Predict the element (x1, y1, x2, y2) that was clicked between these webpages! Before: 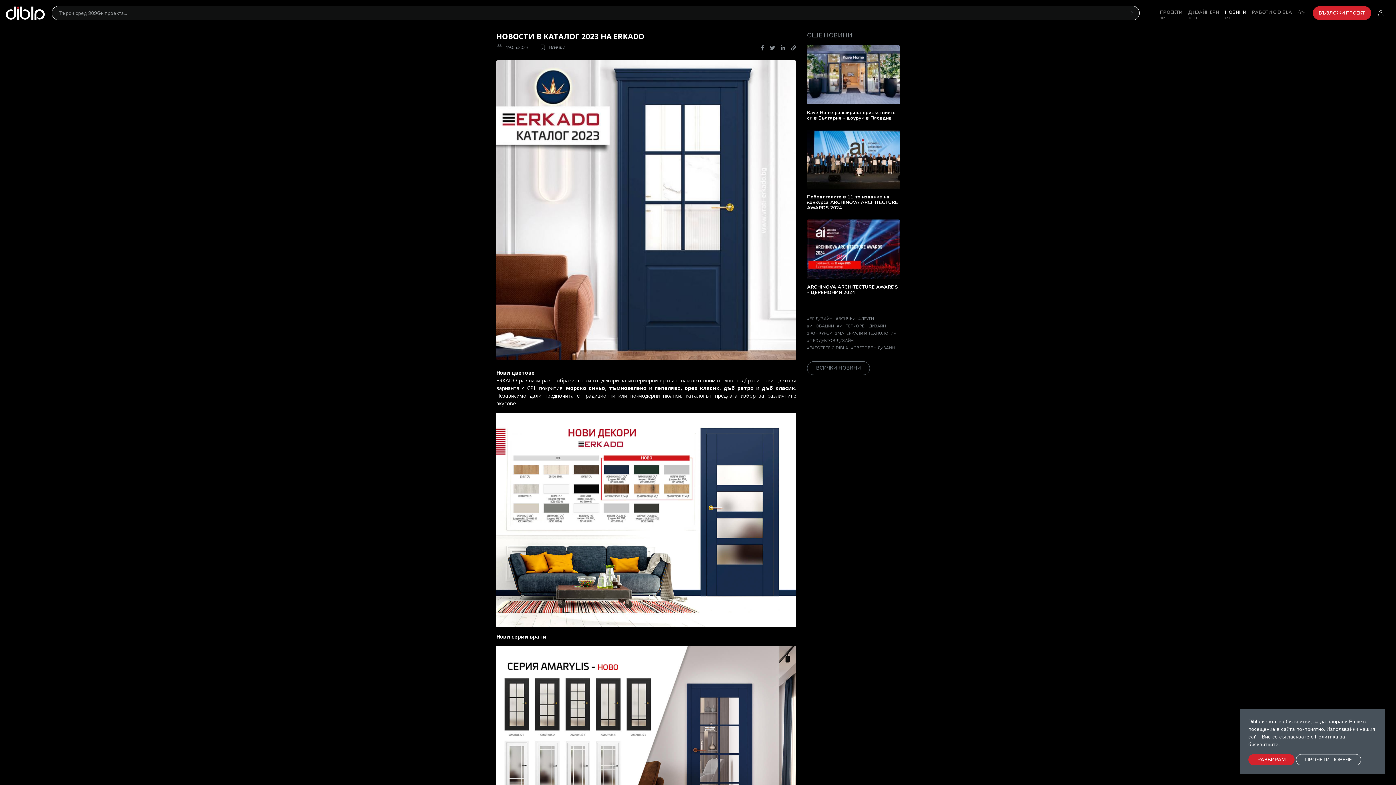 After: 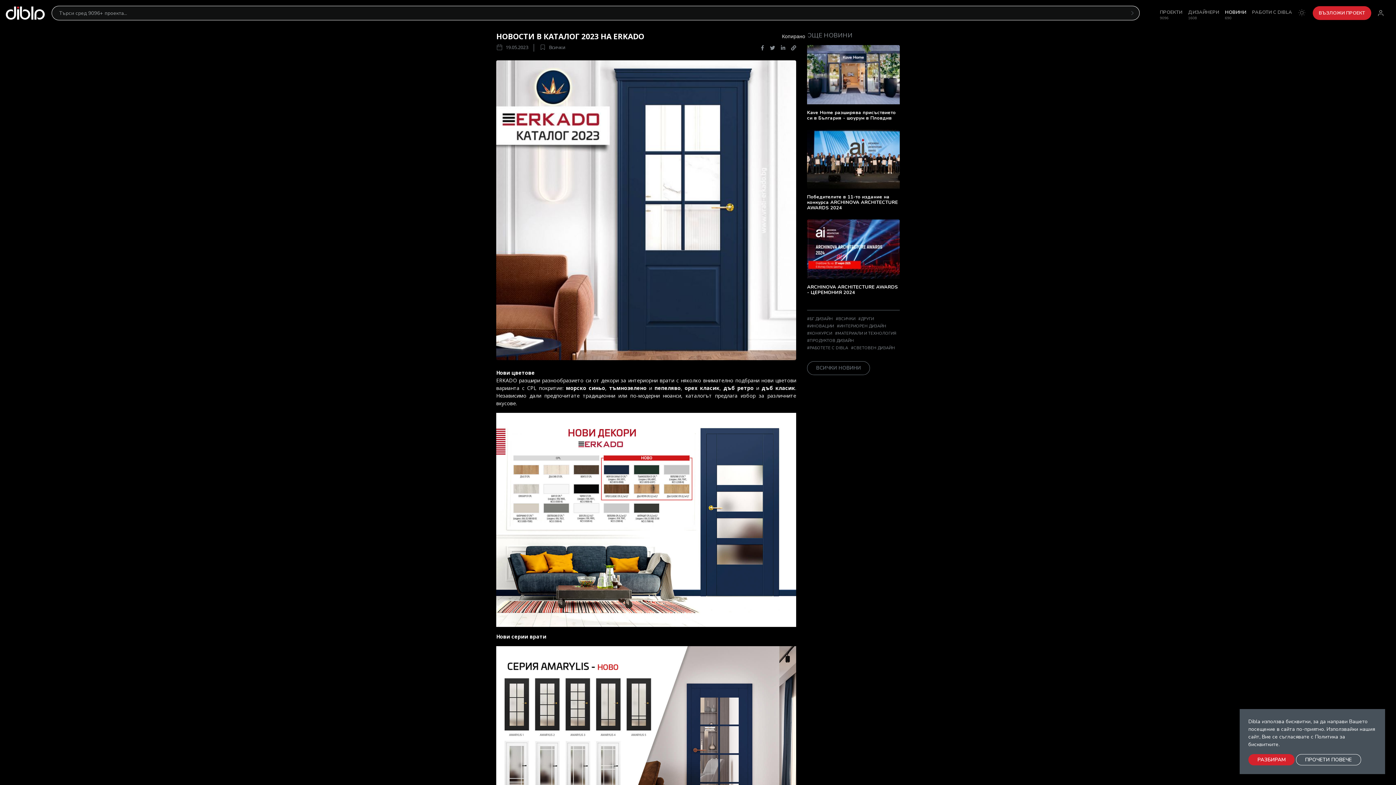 Action: bbox: (791, 44, 796, 51)